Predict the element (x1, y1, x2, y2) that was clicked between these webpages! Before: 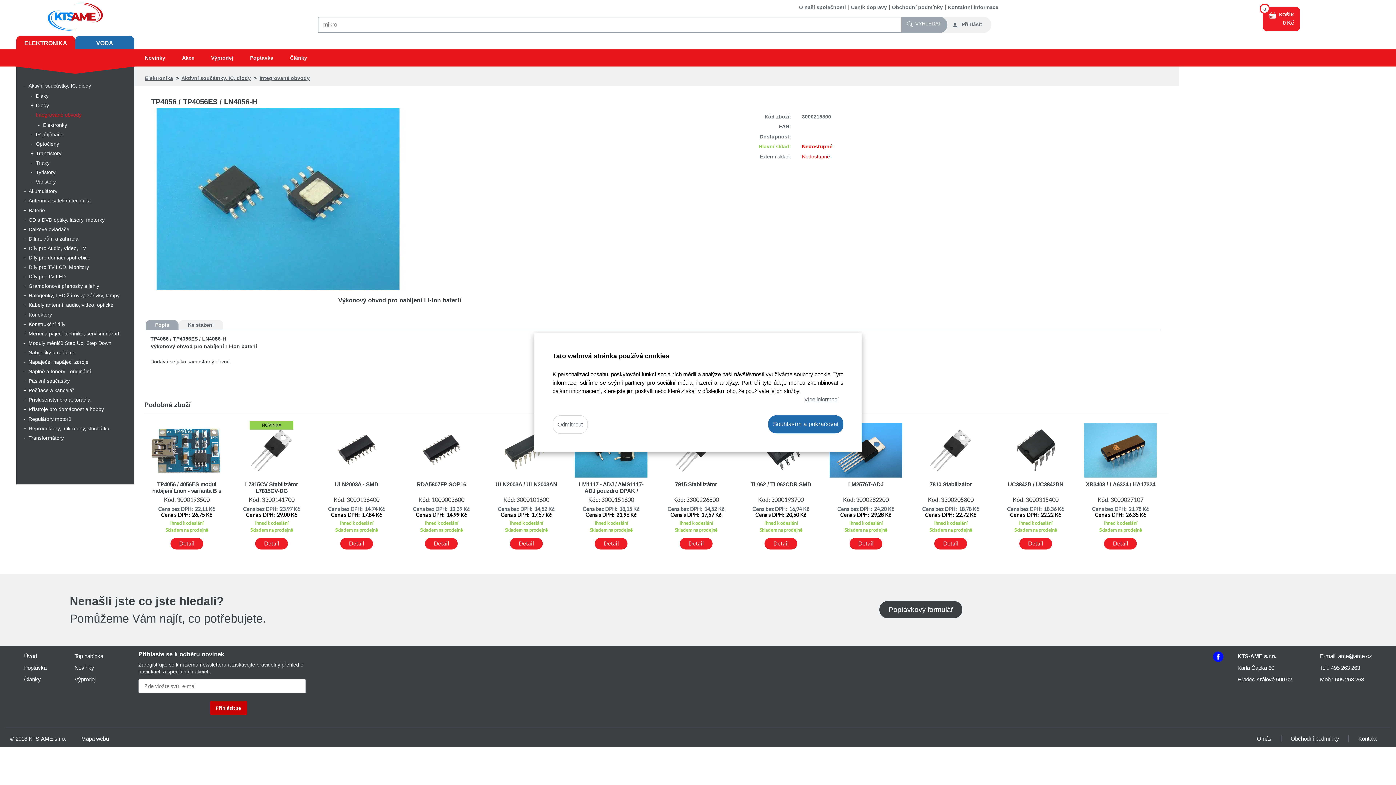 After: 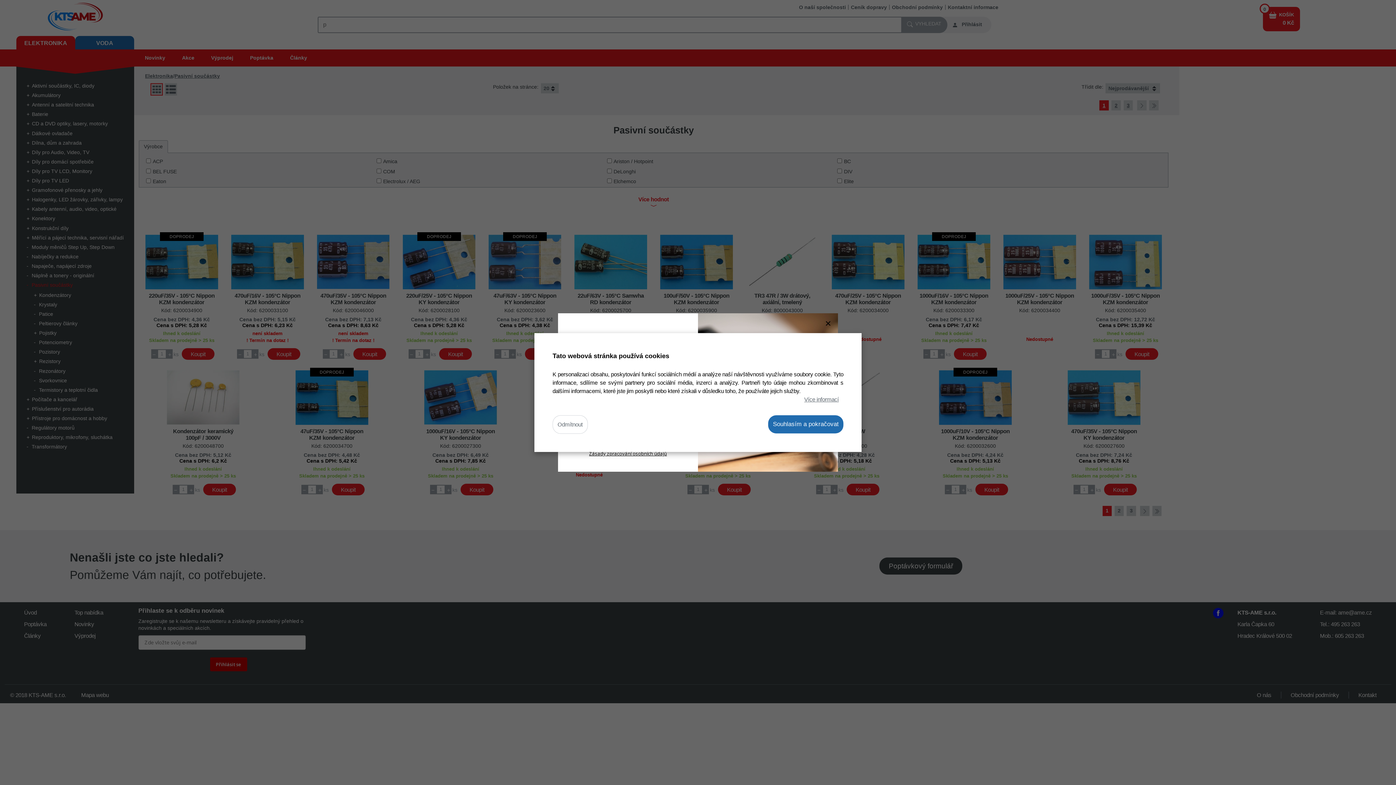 Action: label: Pasivní součástky bbox: (22, 376, 127, 386)